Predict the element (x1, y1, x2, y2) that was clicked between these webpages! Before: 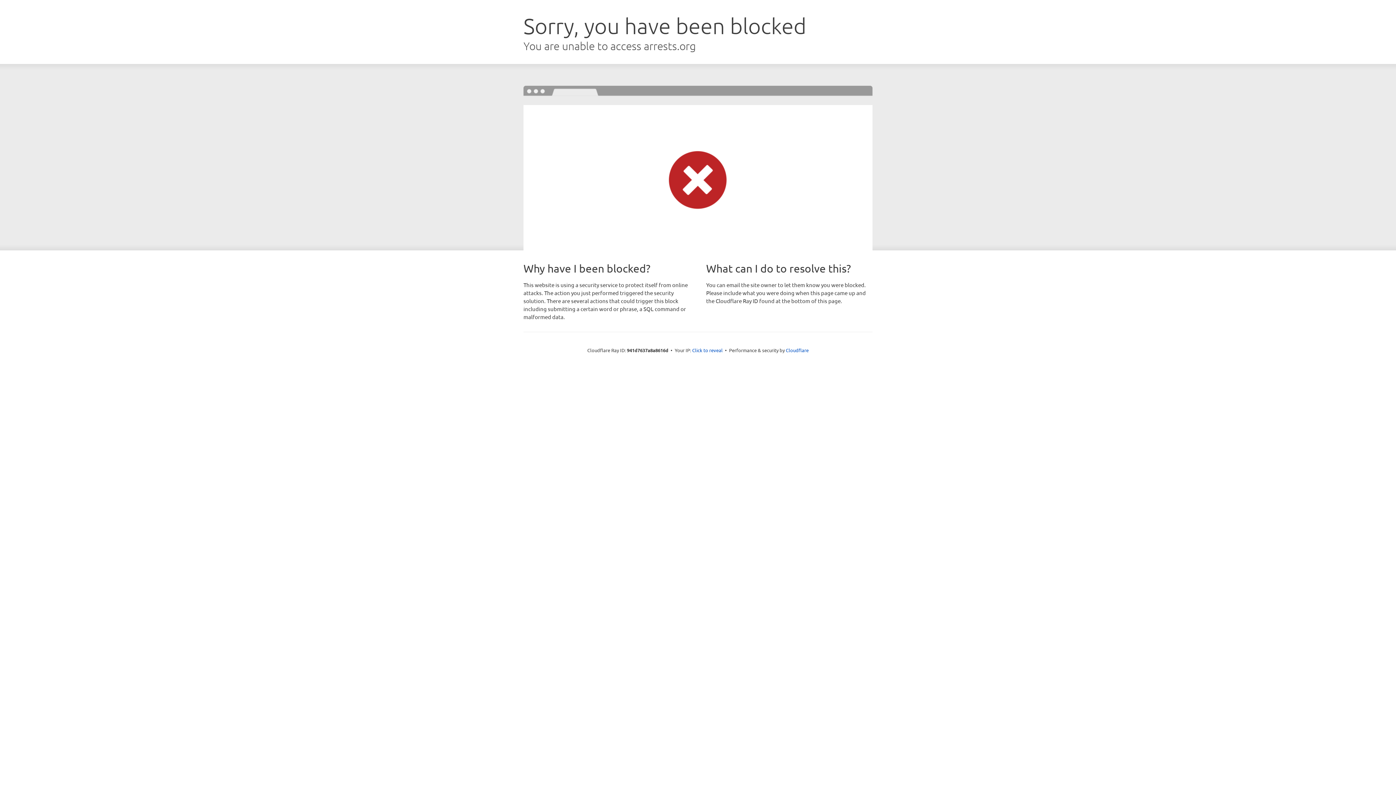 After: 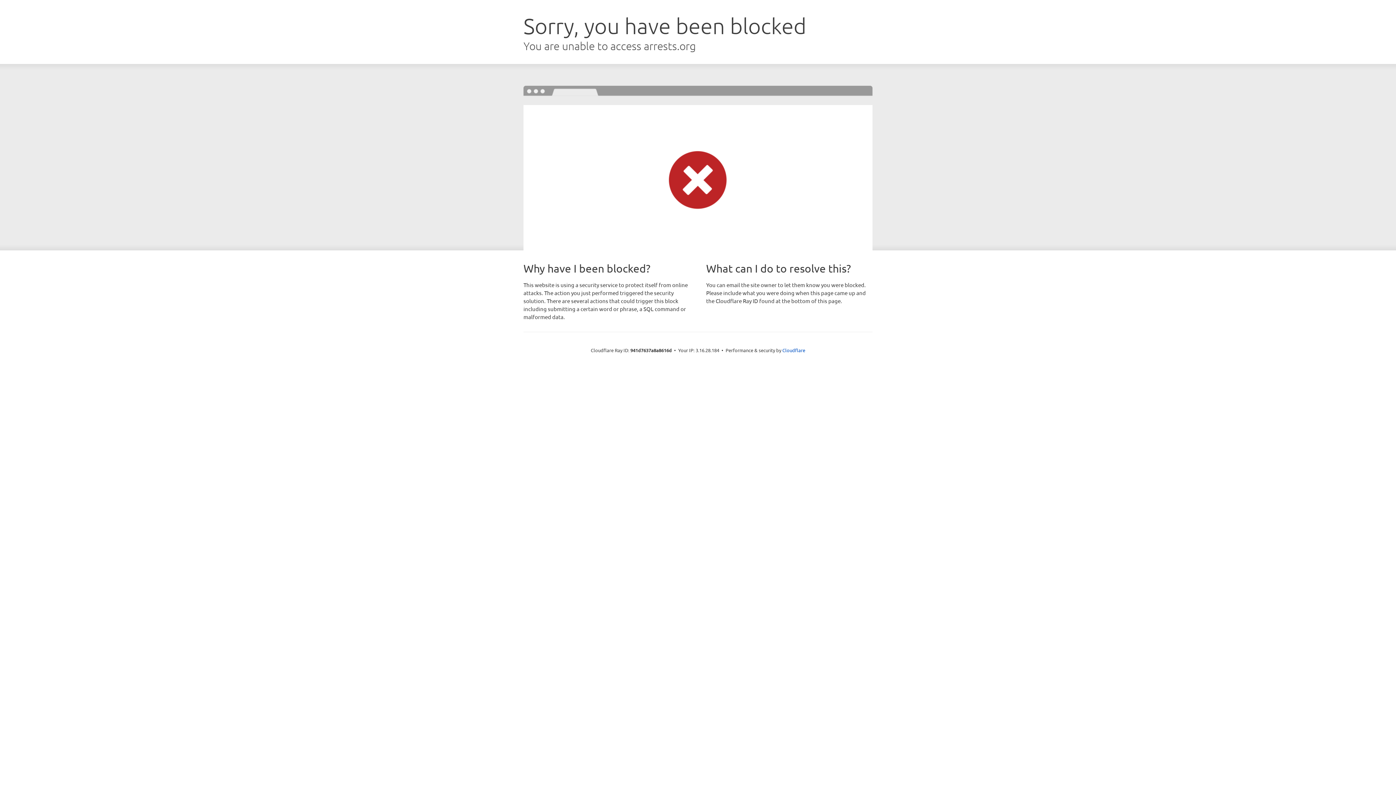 Action: label: Click to reveal bbox: (692, 346, 722, 353)